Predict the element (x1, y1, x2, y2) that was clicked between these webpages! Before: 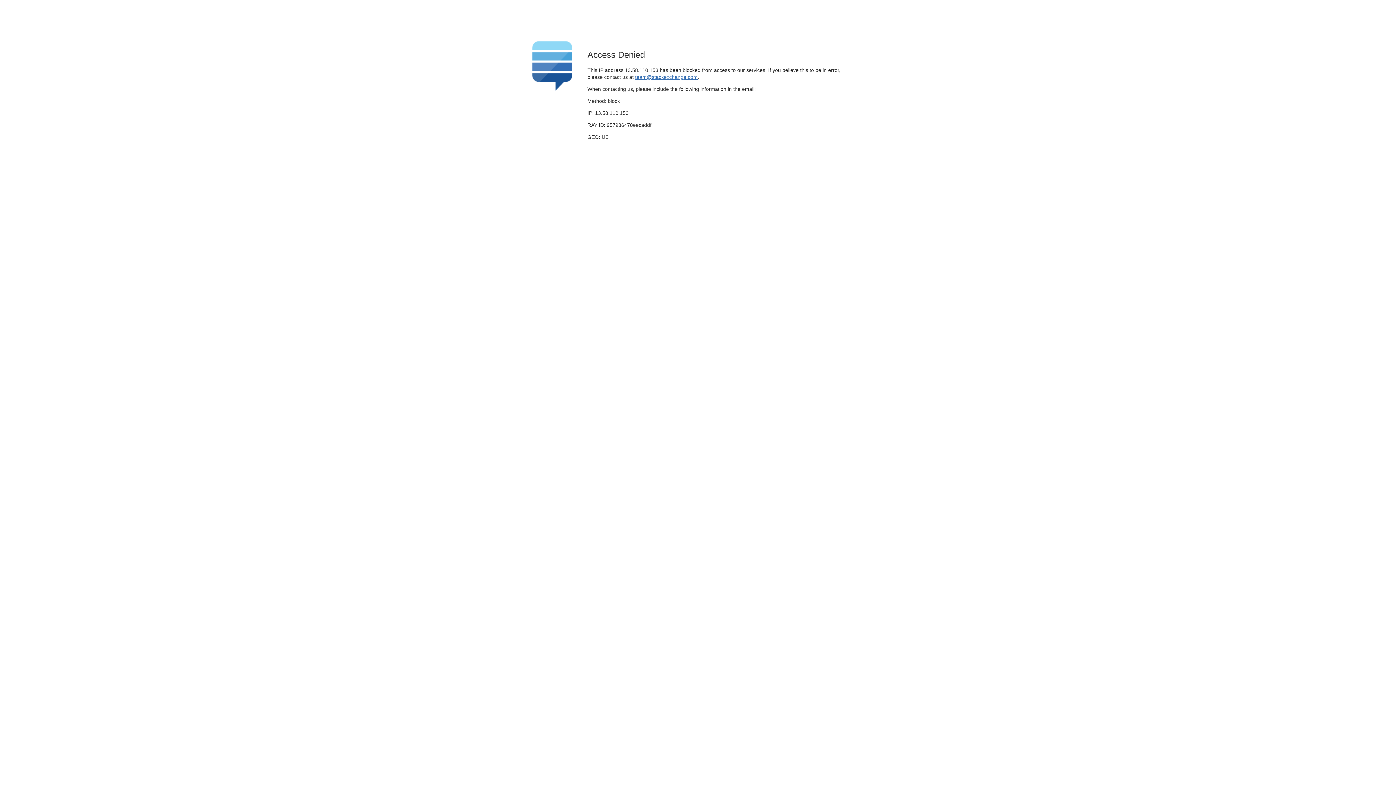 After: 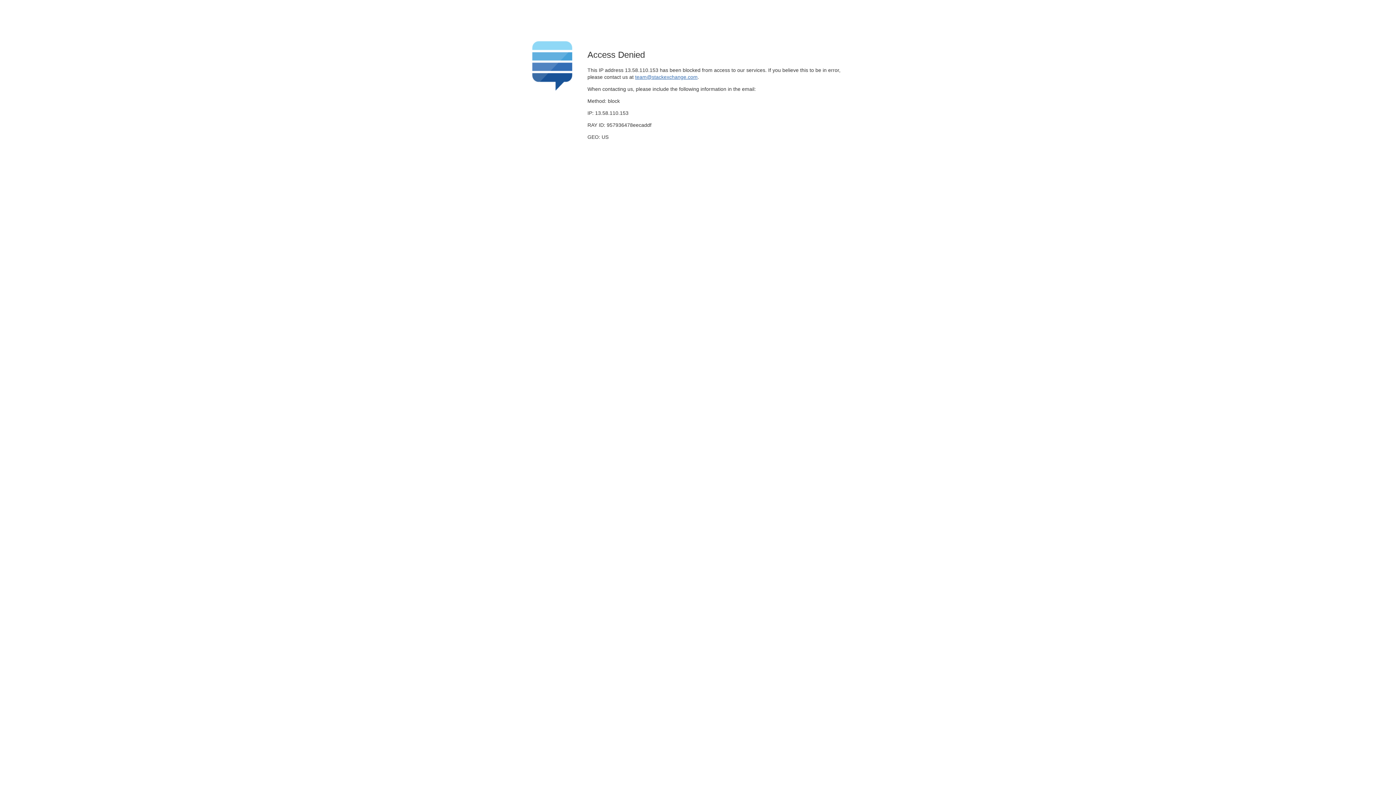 Action: bbox: (635, 74, 697, 79) label: team@stackexchange.com